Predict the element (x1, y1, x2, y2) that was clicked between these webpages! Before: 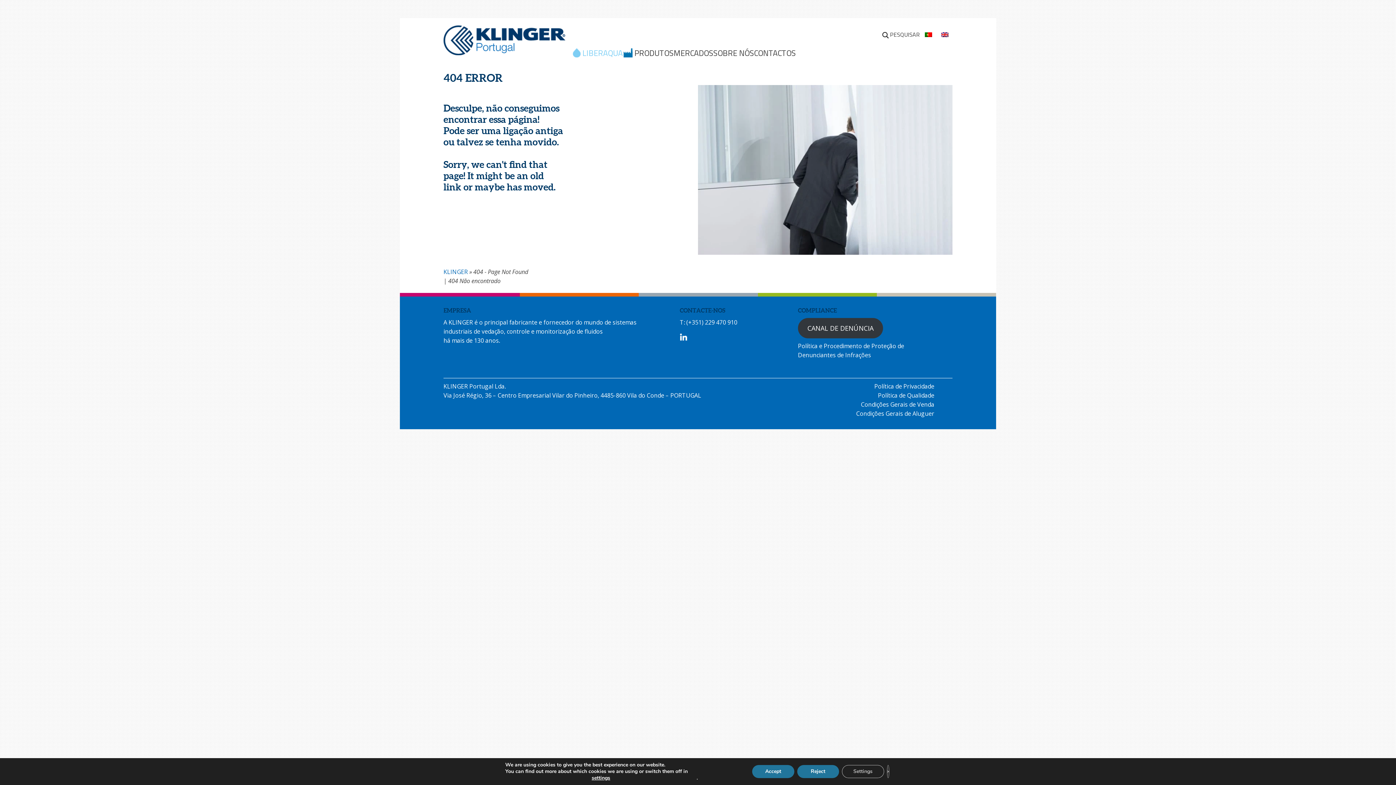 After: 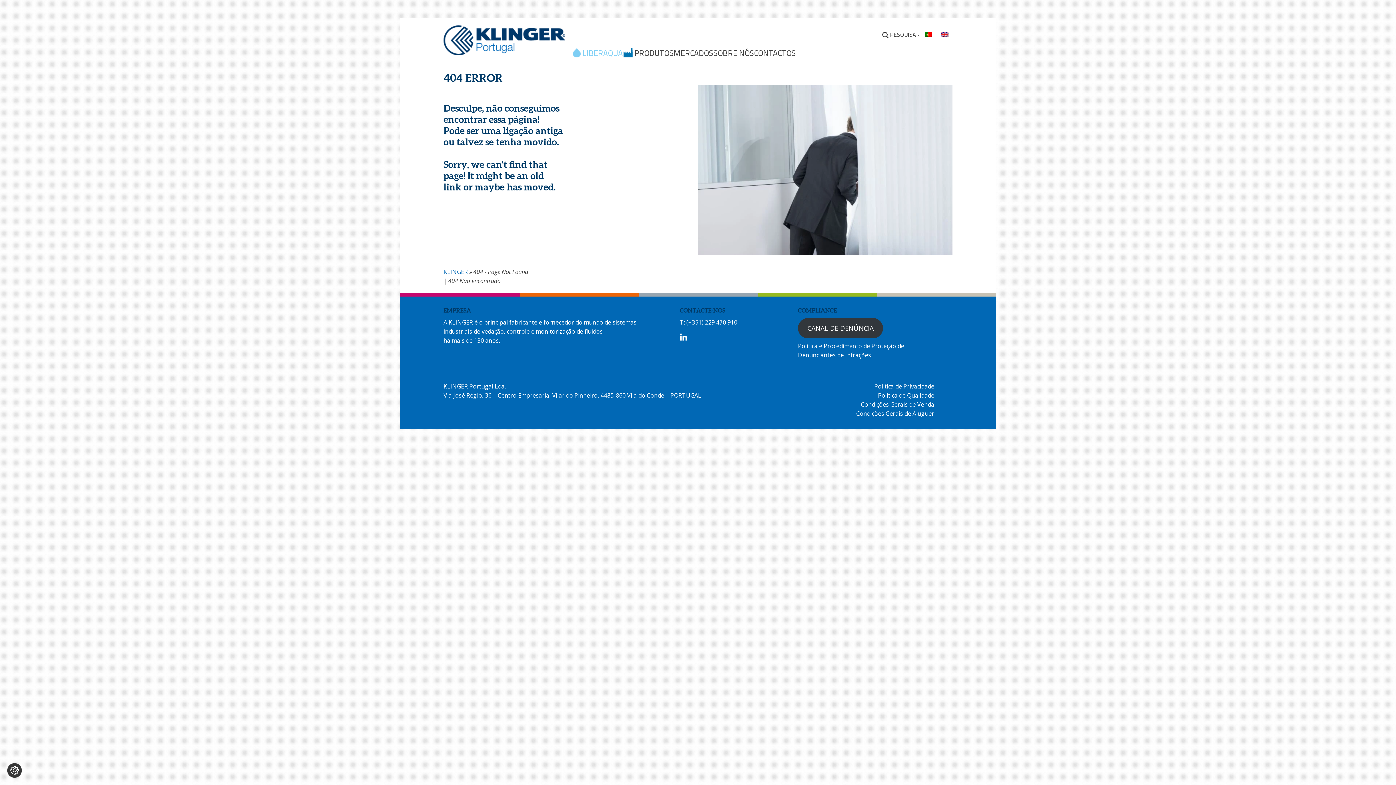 Action: bbox: (757, 765, 800, 778) label: Accept